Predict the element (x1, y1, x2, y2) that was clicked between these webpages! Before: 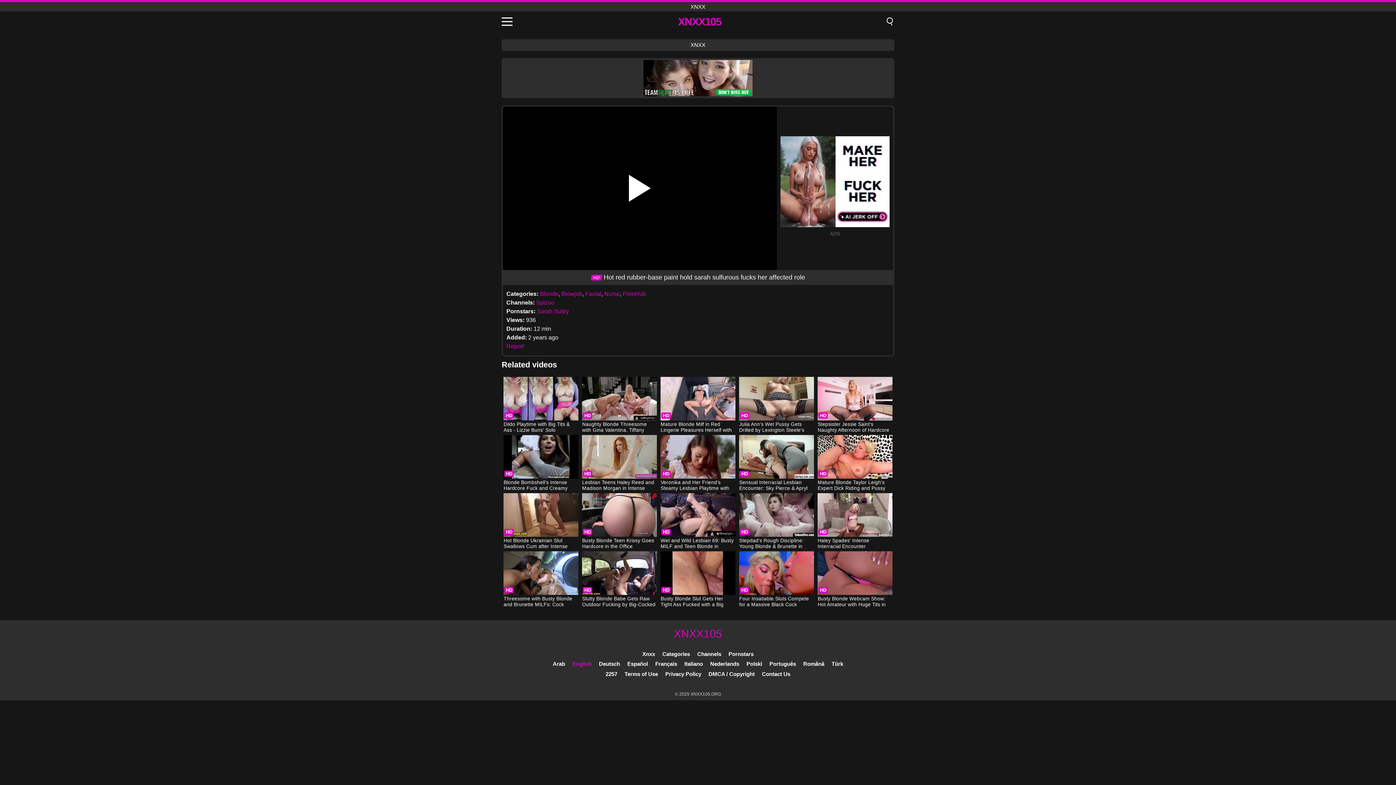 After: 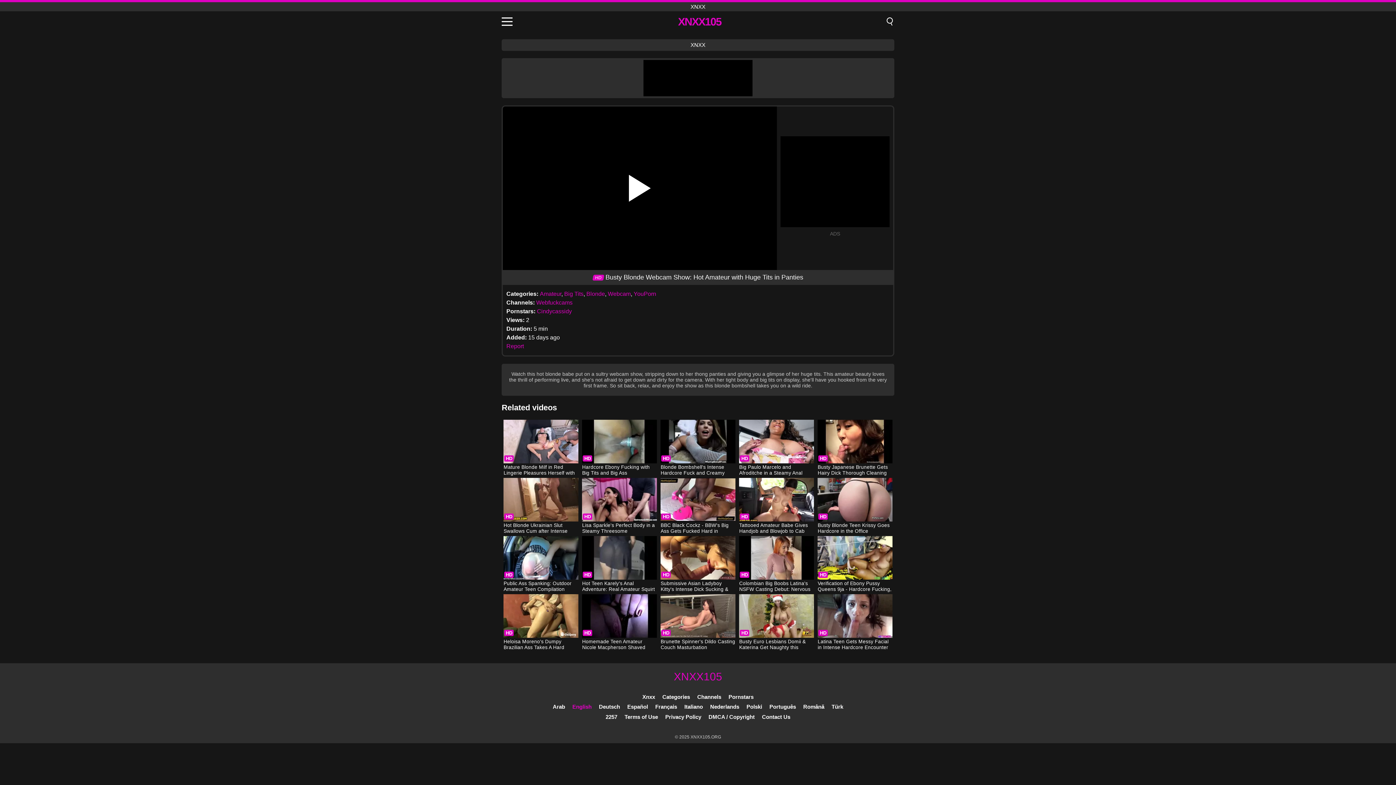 Action: label: Busty Blonde Webcam Show: Hot Amateur with Huge Tits in Panties bbox: (817, 551, 892, 608)